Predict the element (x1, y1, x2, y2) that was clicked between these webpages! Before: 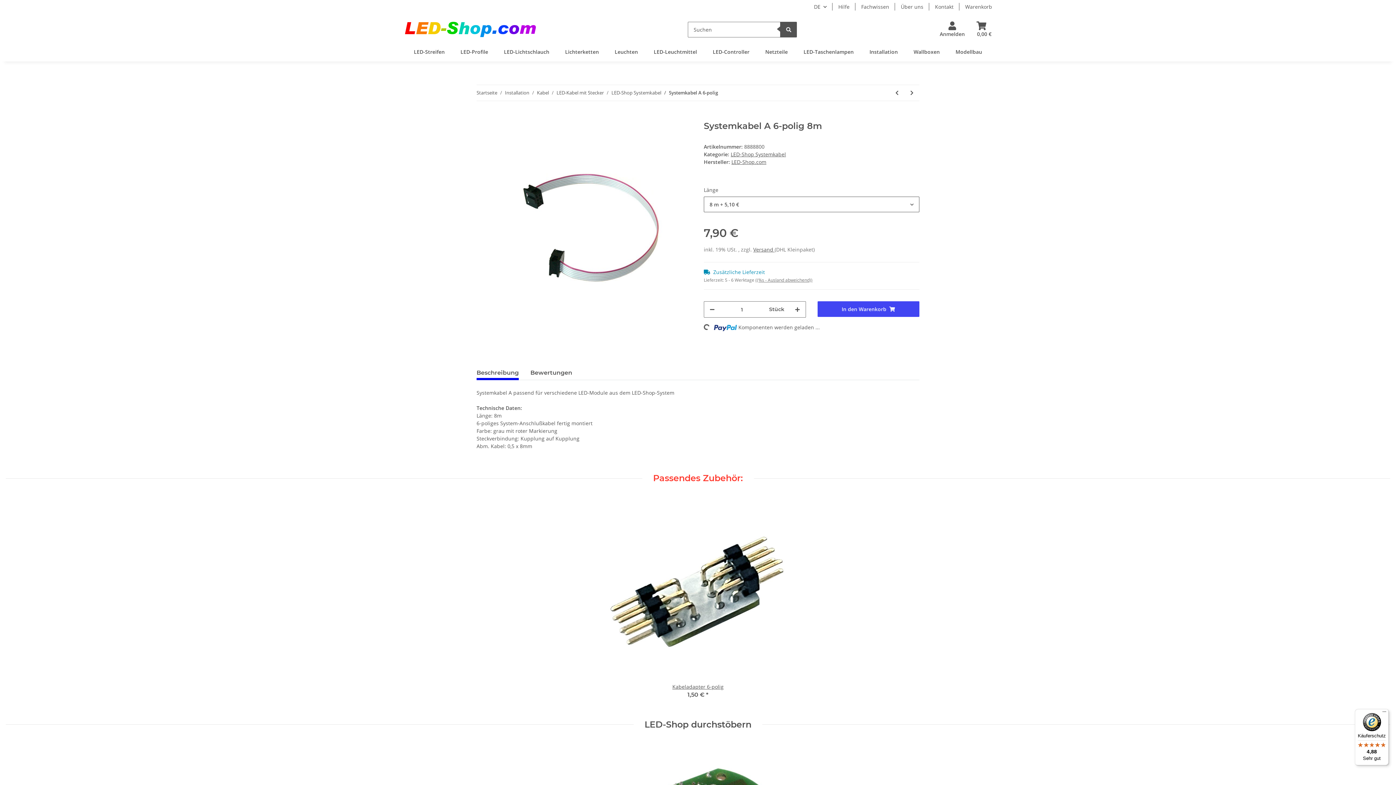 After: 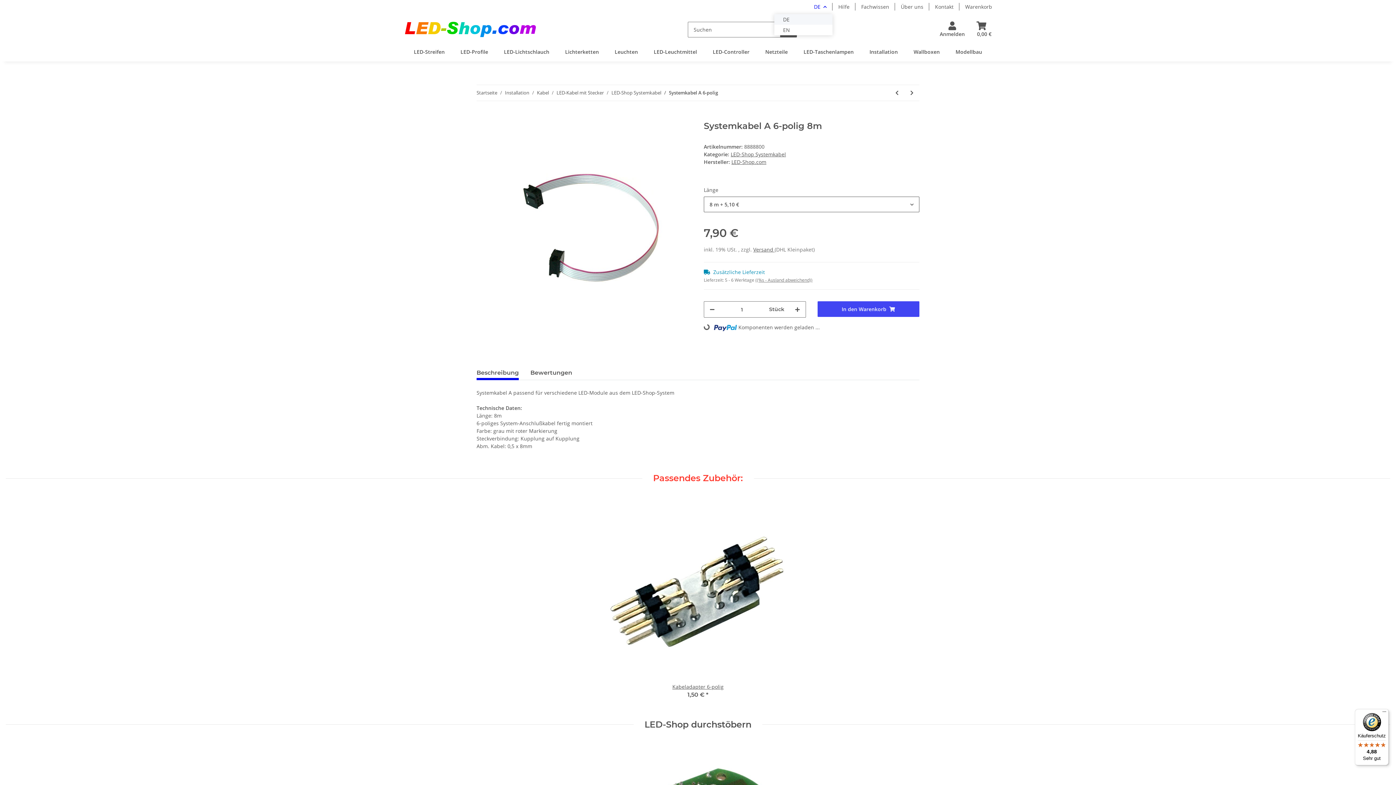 Action: bbox: (808, 0, 832, 13) label: DE